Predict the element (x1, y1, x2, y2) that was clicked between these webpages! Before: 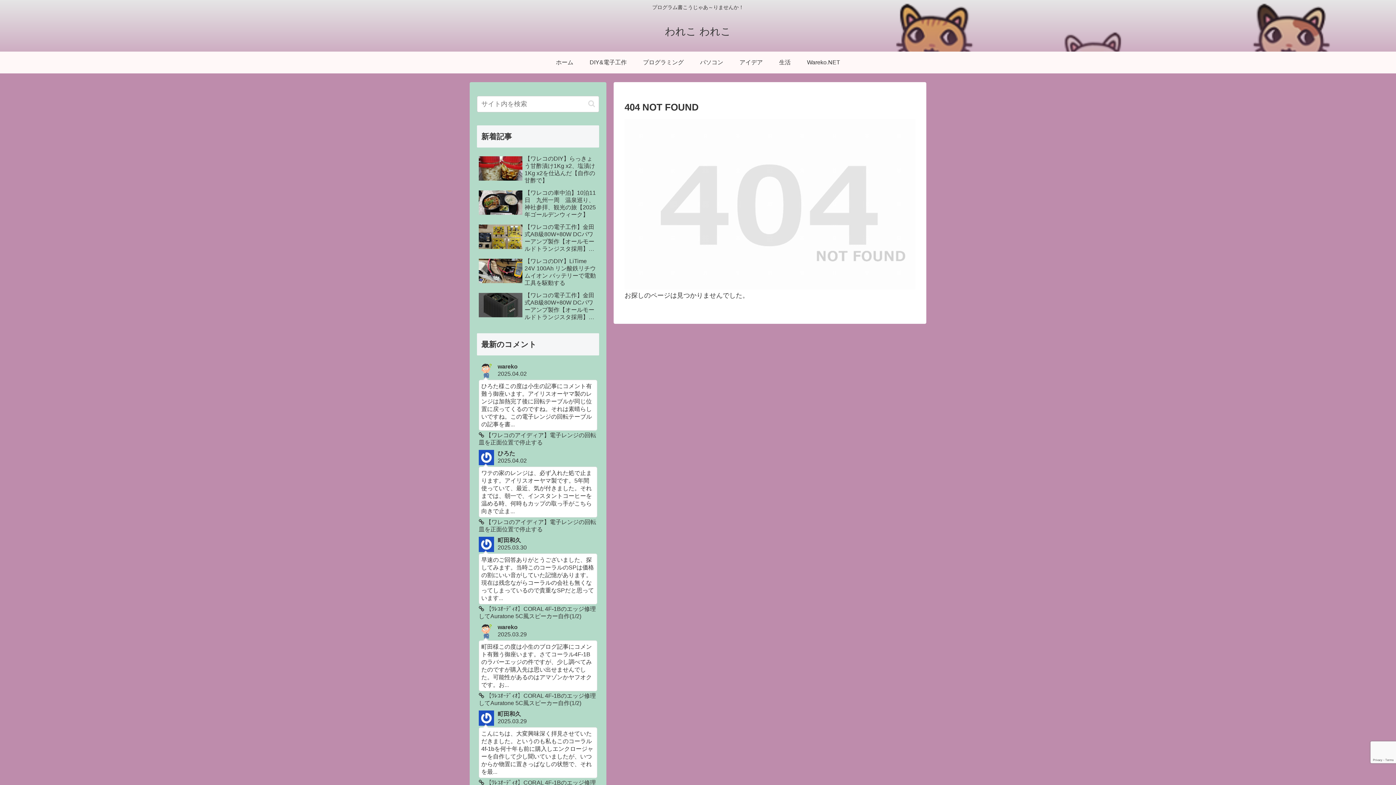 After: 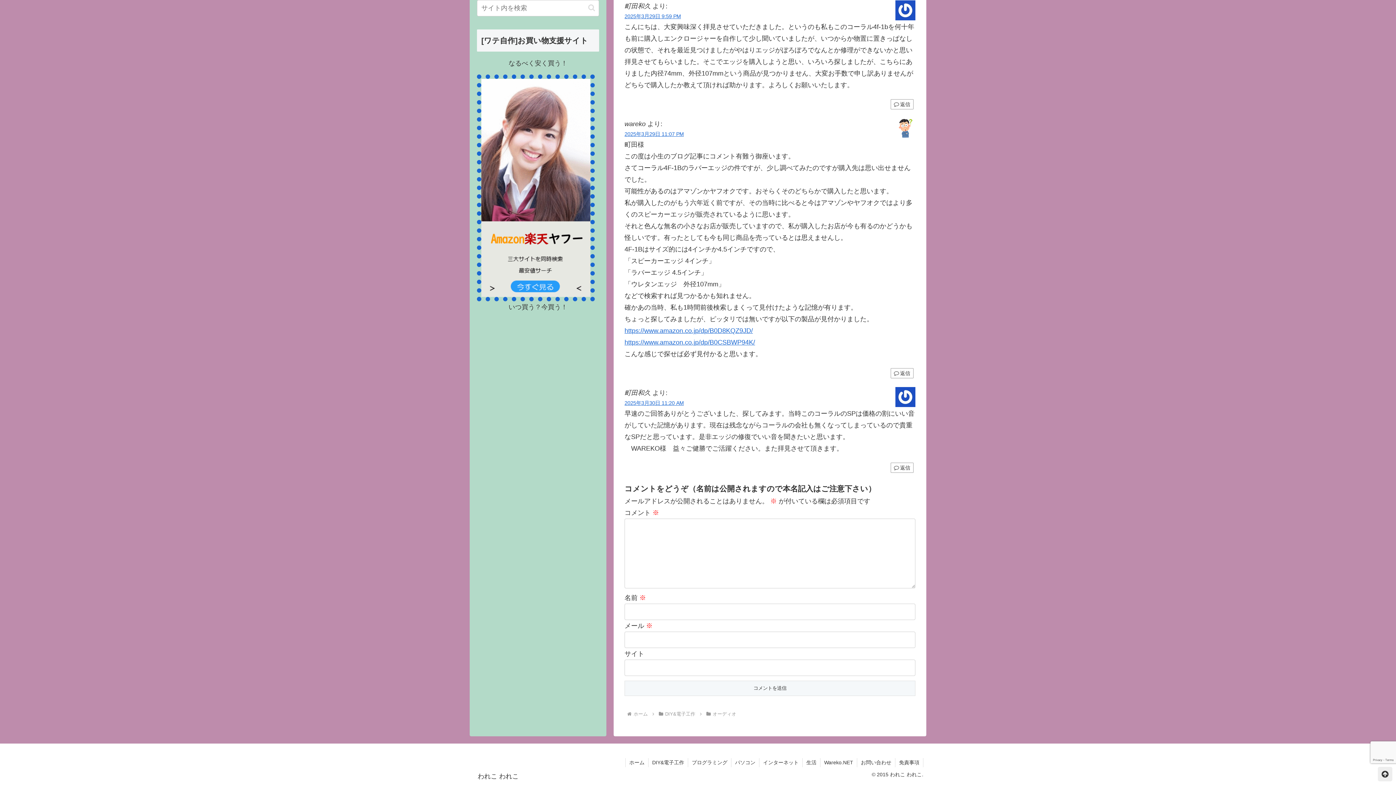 Action: label: 町田和久
2025.03.30
早速のご回答ありがとうございました、探してみます。当時このコーラルのSPは価格の割にいい音がしていた記憶があります。現在は残念ながらコーラルの会社も無くなってしまっているので貴重なSPだと思っています...
 【ﾜﾚｺｵｰﾃﾞｨｵ】CORAL 4F-1Bのエッジ修理してAuratone 5C風スピーカー自作(1/2) bbox: (477, 535, 599, 622)